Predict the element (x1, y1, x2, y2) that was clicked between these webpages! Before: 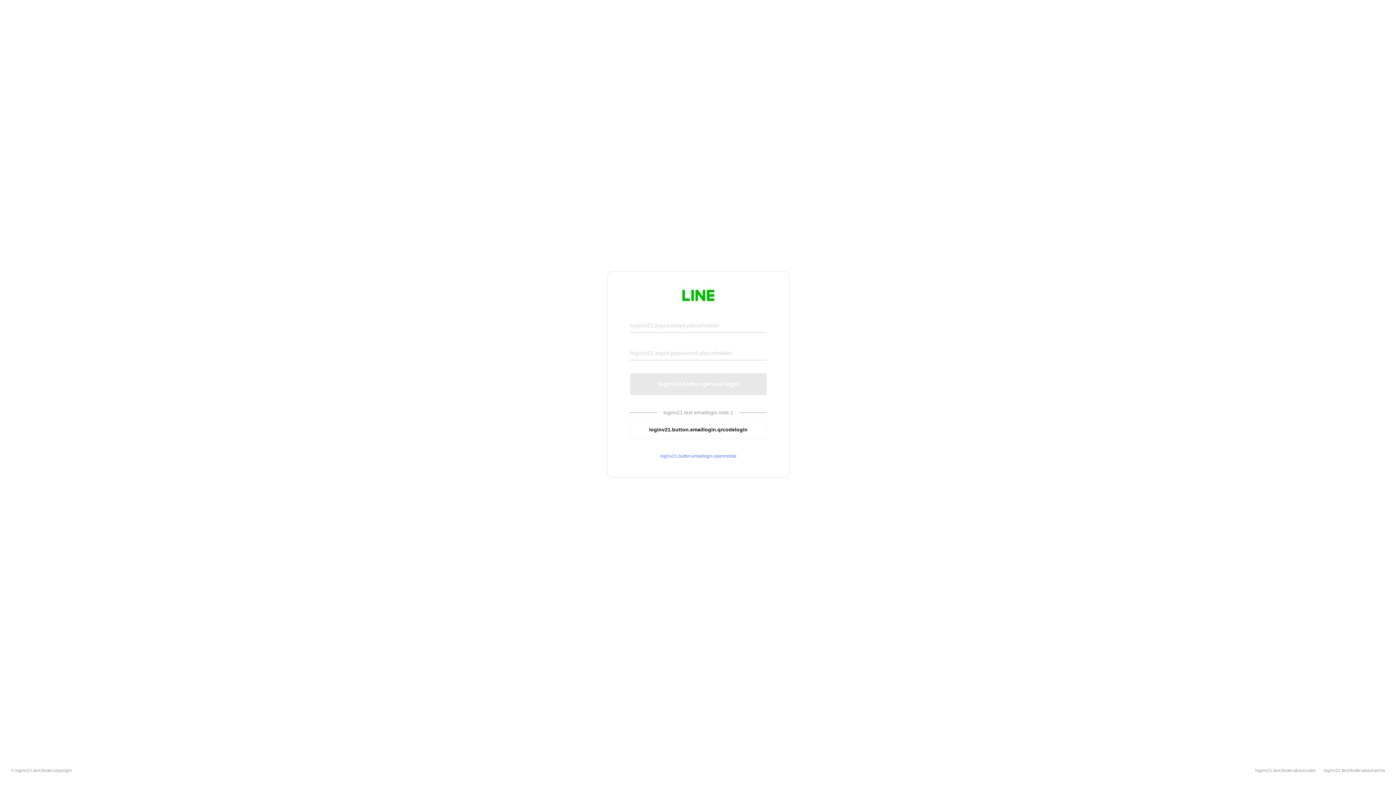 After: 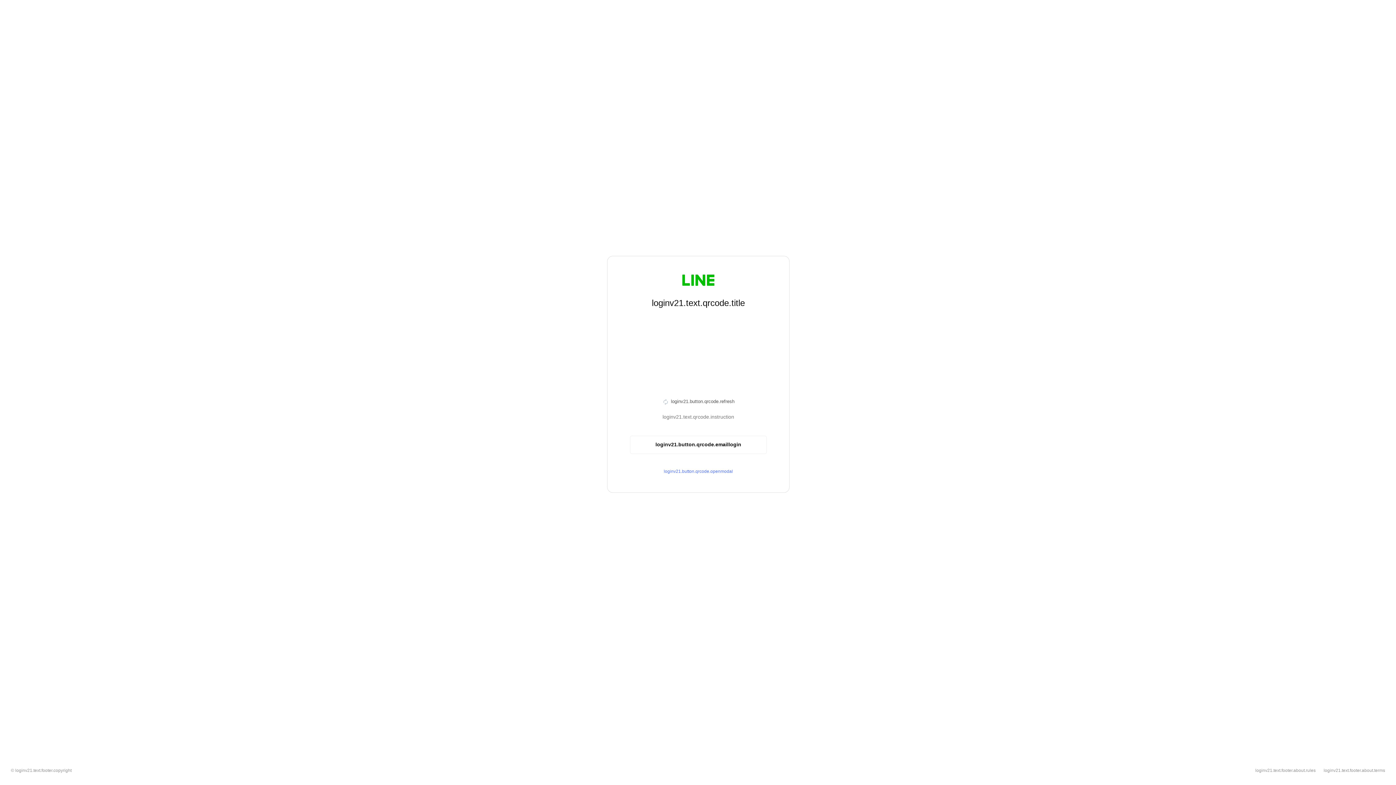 Action: label: loginv21.button.emaillogin.qrcodelogin bbox: (630, 420, 766, 439)